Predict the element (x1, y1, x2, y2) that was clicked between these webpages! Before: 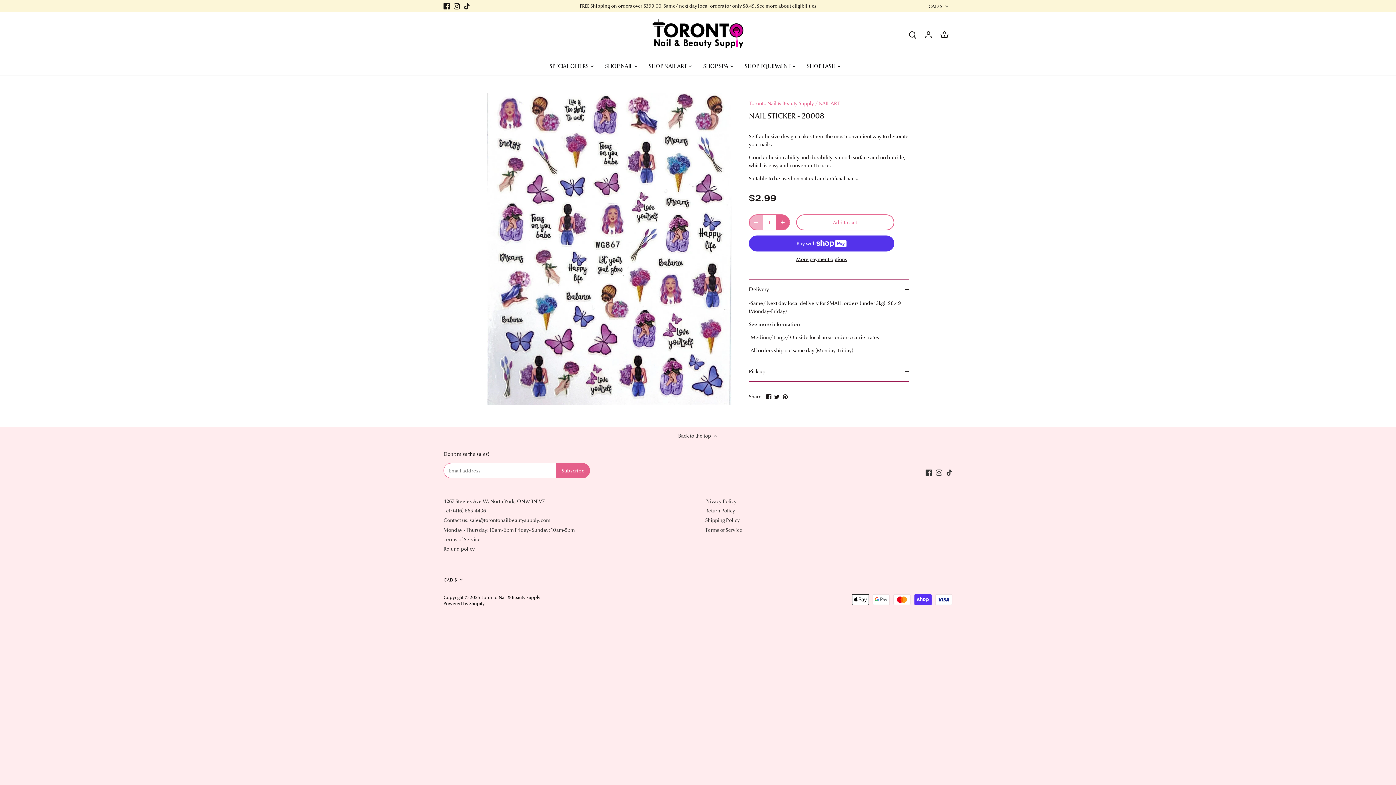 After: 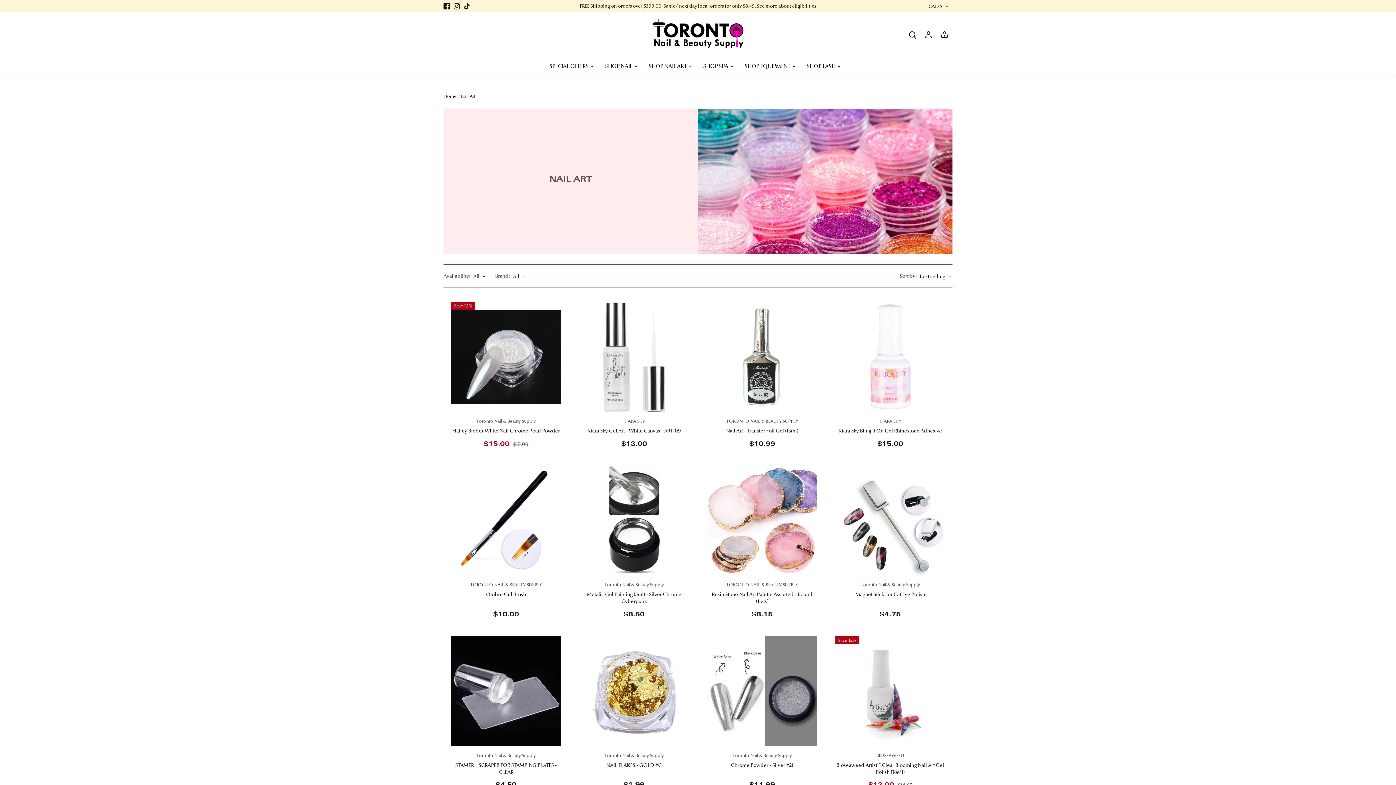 Action: label: SHOP NAIL ART bbox: (643, 57, 692, 74)